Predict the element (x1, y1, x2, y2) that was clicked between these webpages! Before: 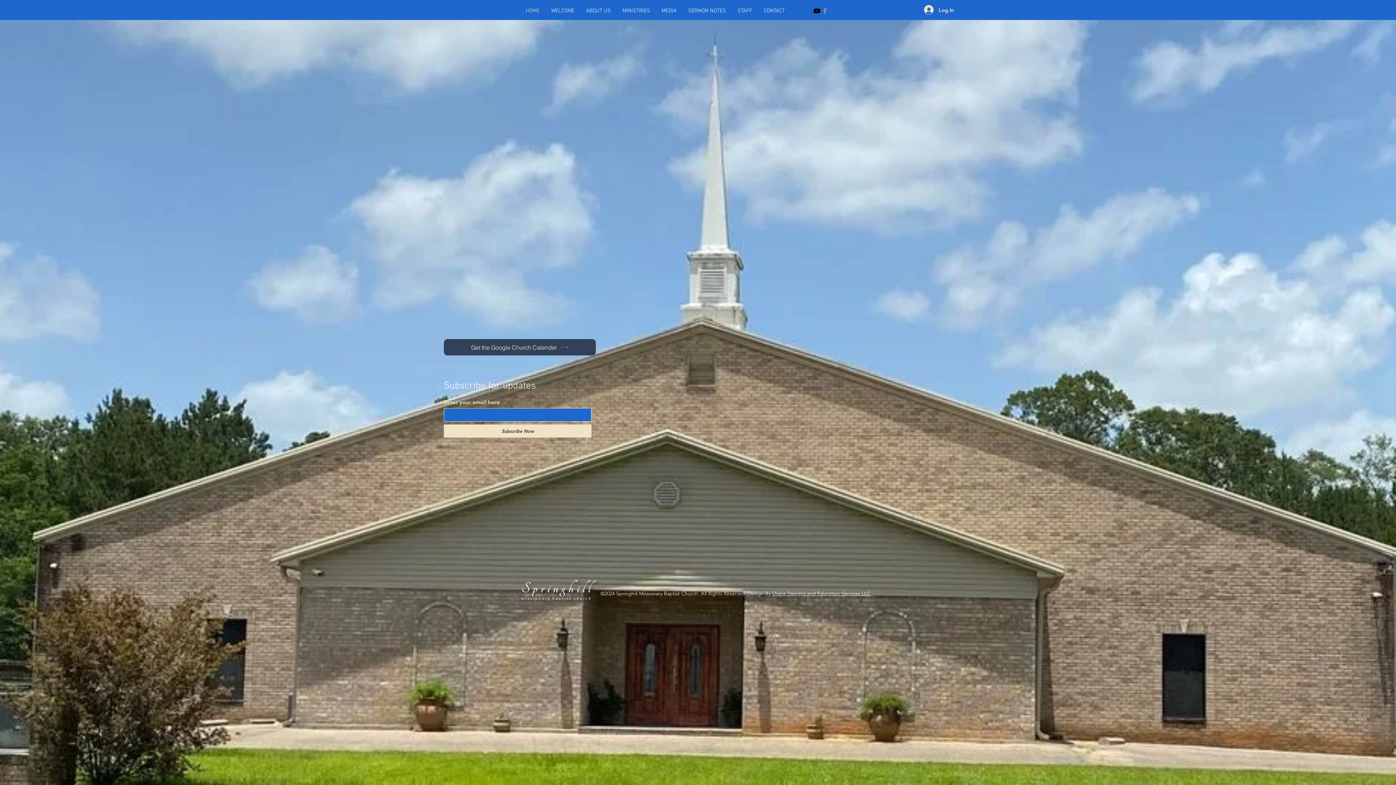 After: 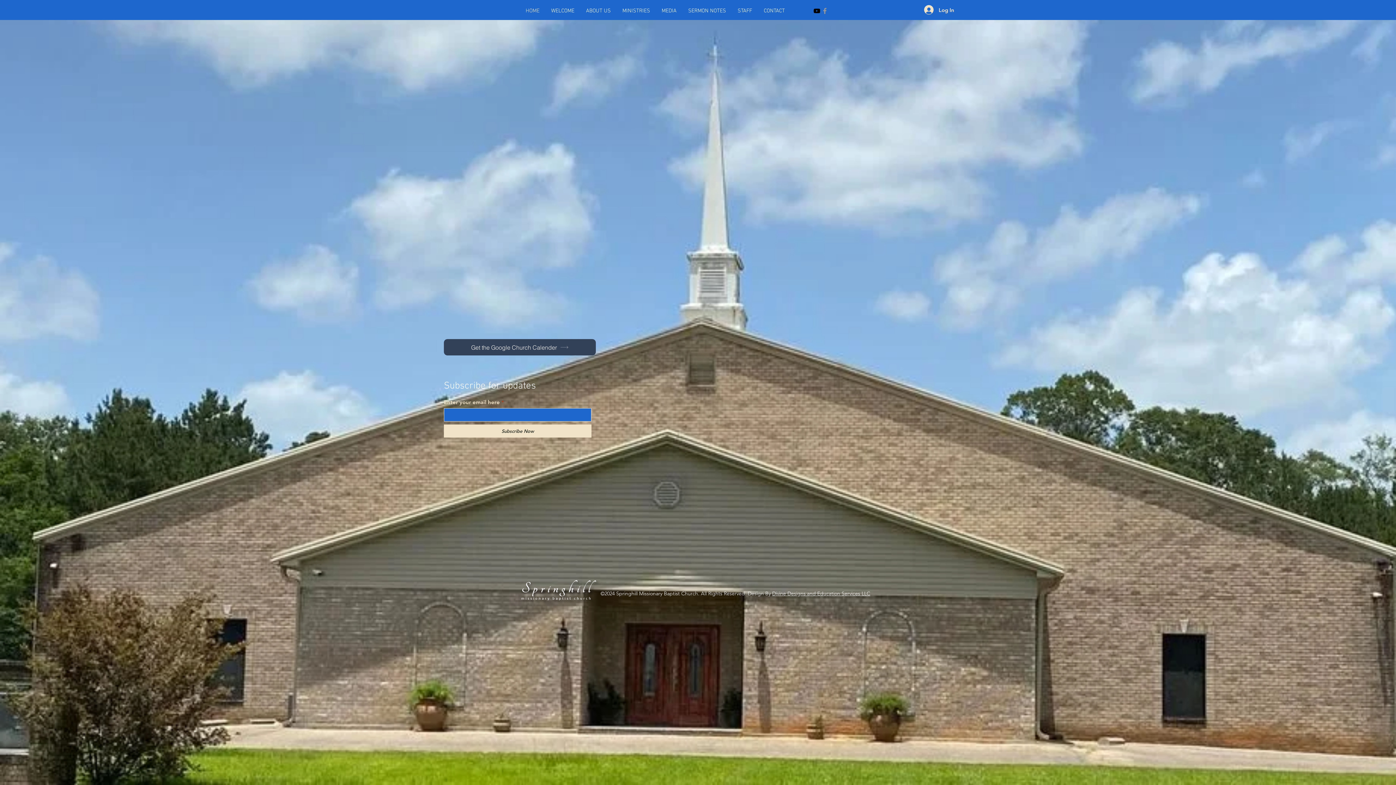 Action: bbox: (756, 273, 780, 280) label: June 2025